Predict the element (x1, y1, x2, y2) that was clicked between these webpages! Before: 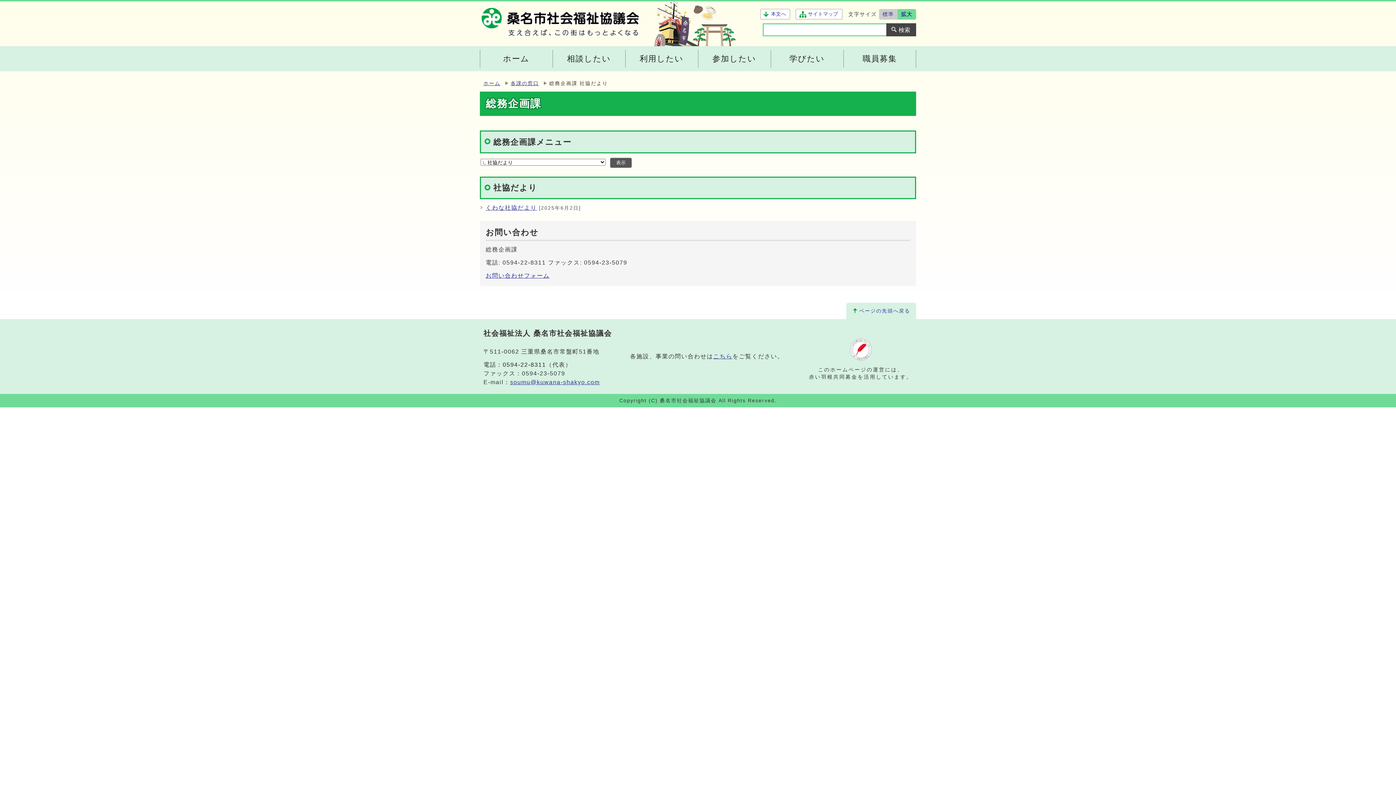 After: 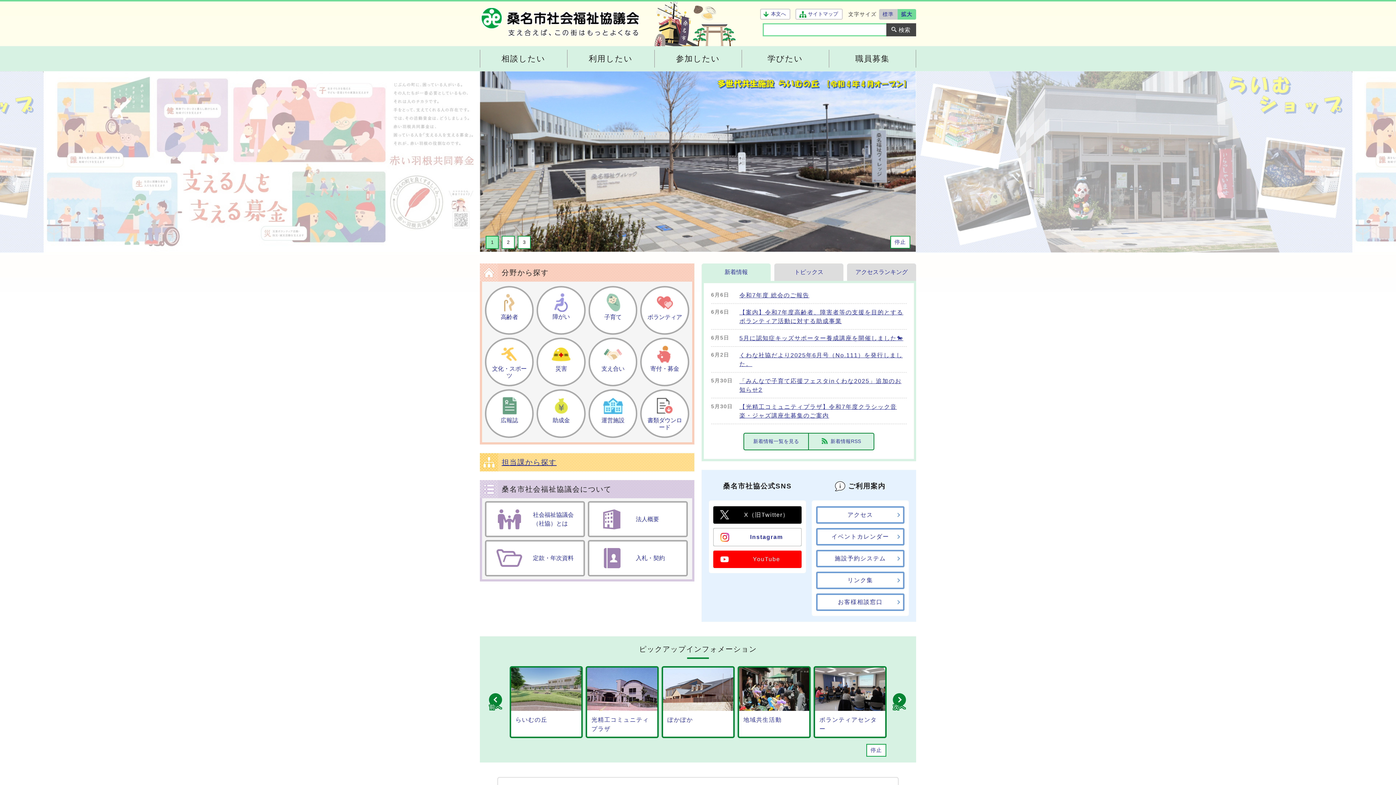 Action: label: ホーム bbox: (483, 80, 500, 86)